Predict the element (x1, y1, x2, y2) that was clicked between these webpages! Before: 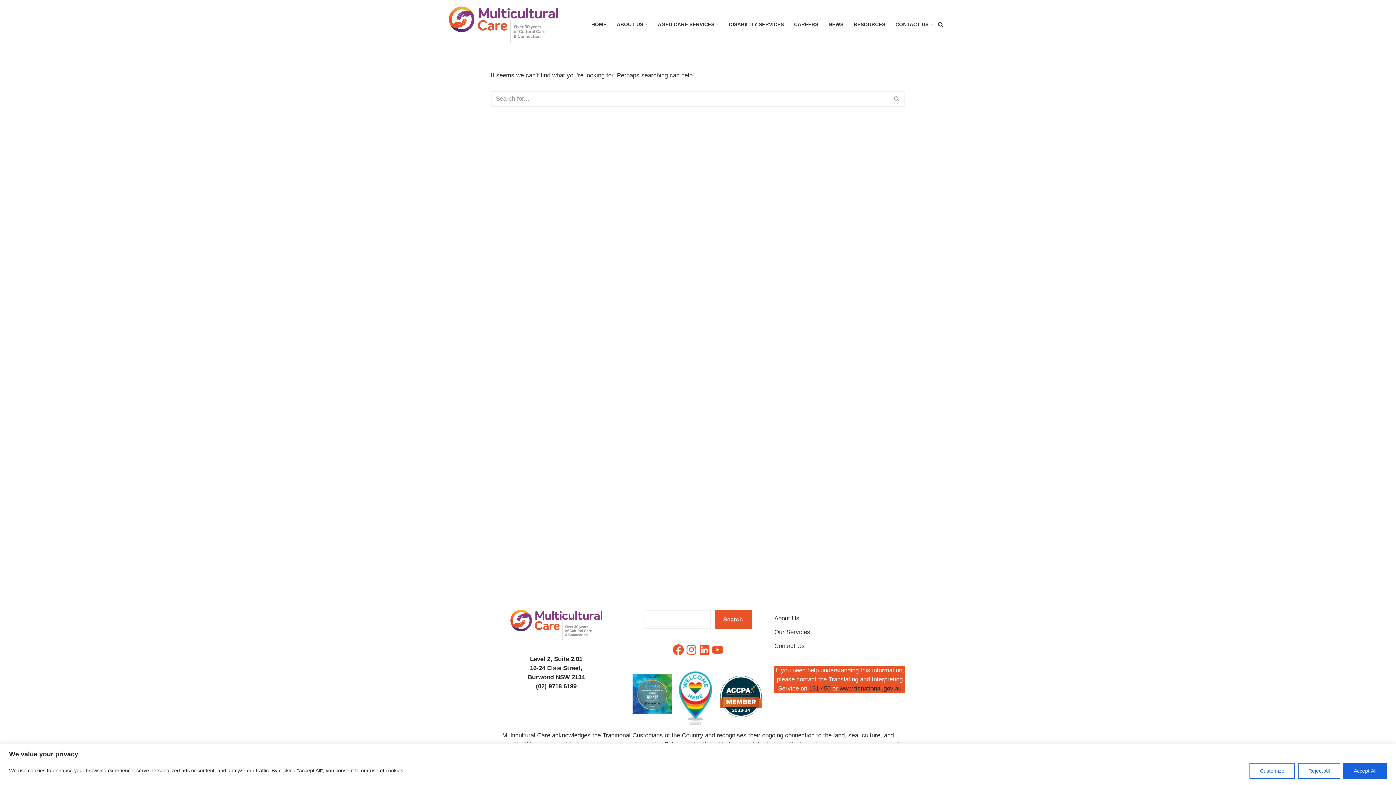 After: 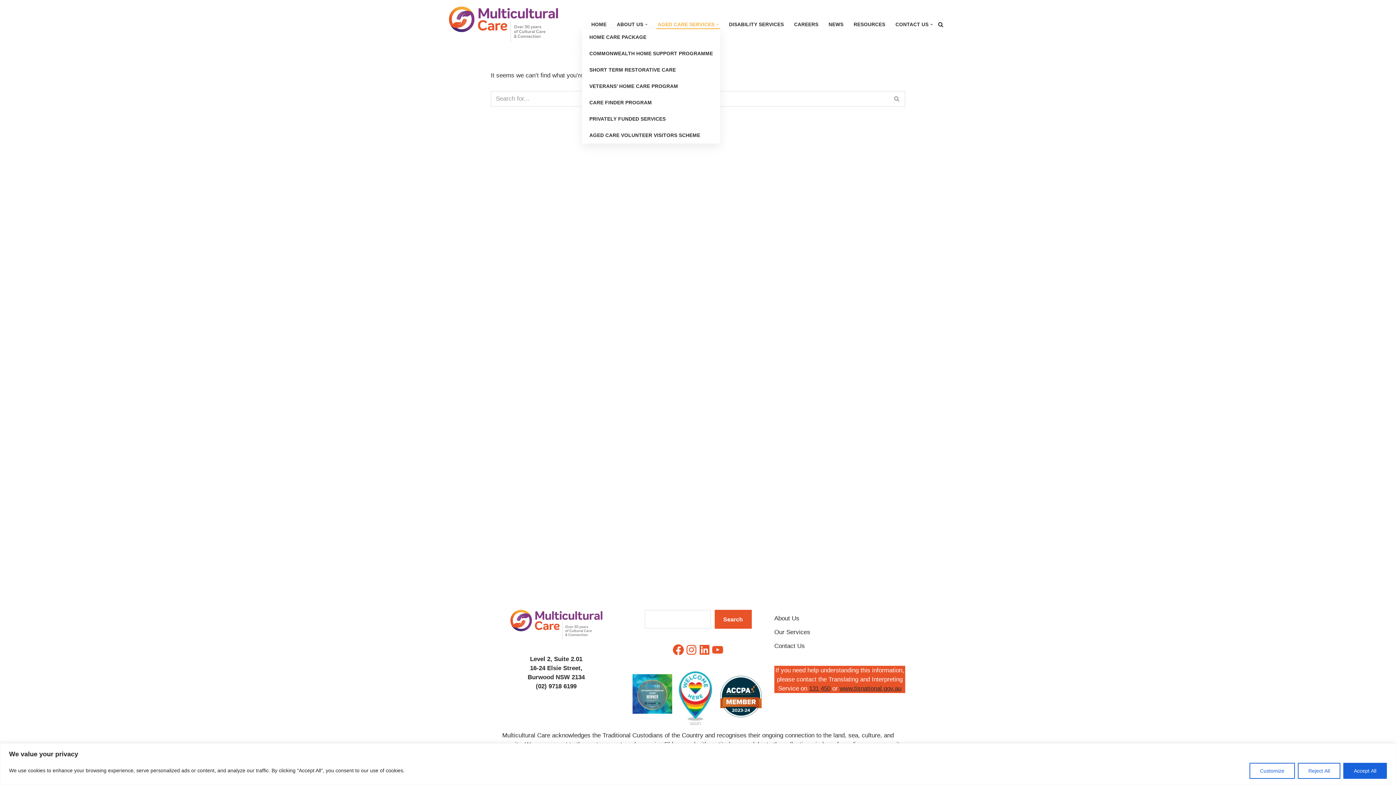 Action: label: AGED CARE SERVICES bbox: (657, 19, 714, 29)